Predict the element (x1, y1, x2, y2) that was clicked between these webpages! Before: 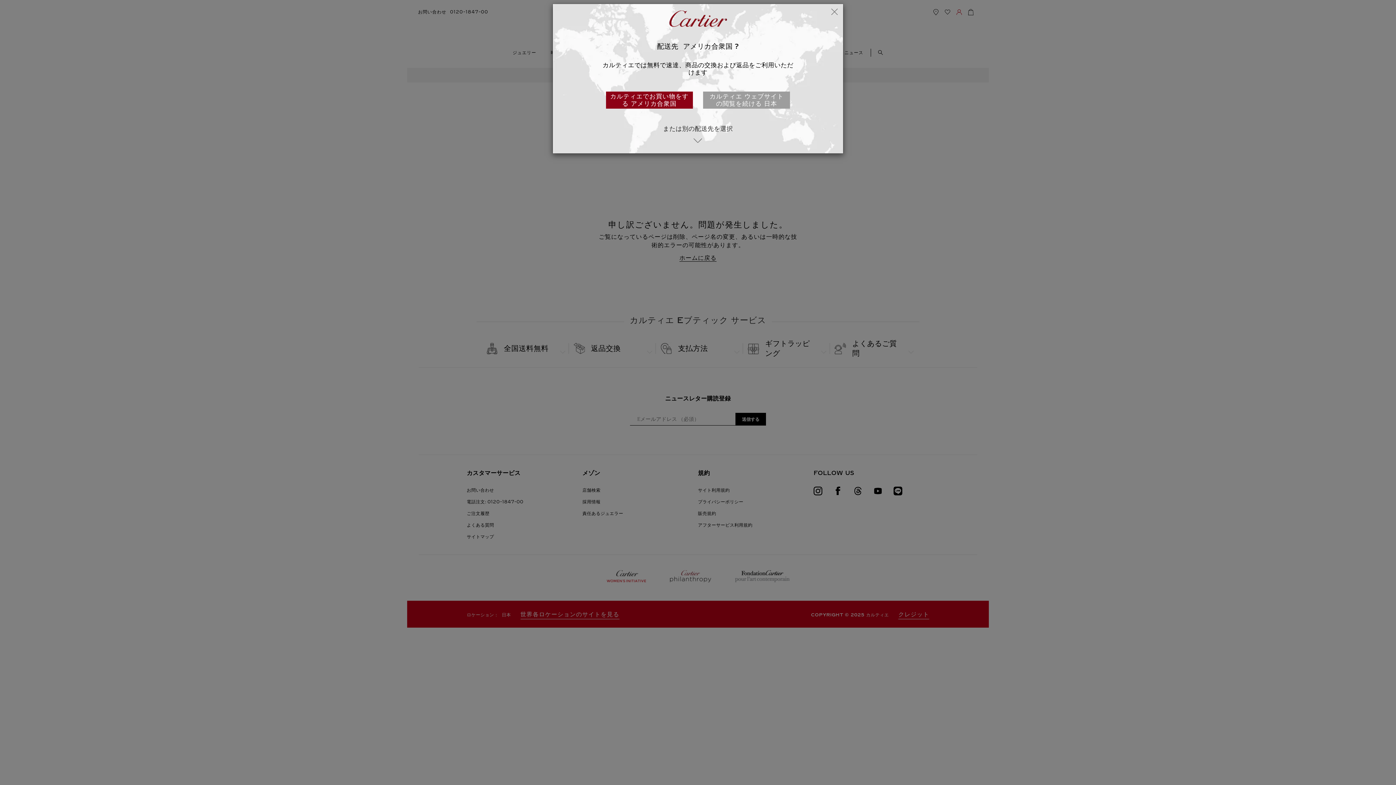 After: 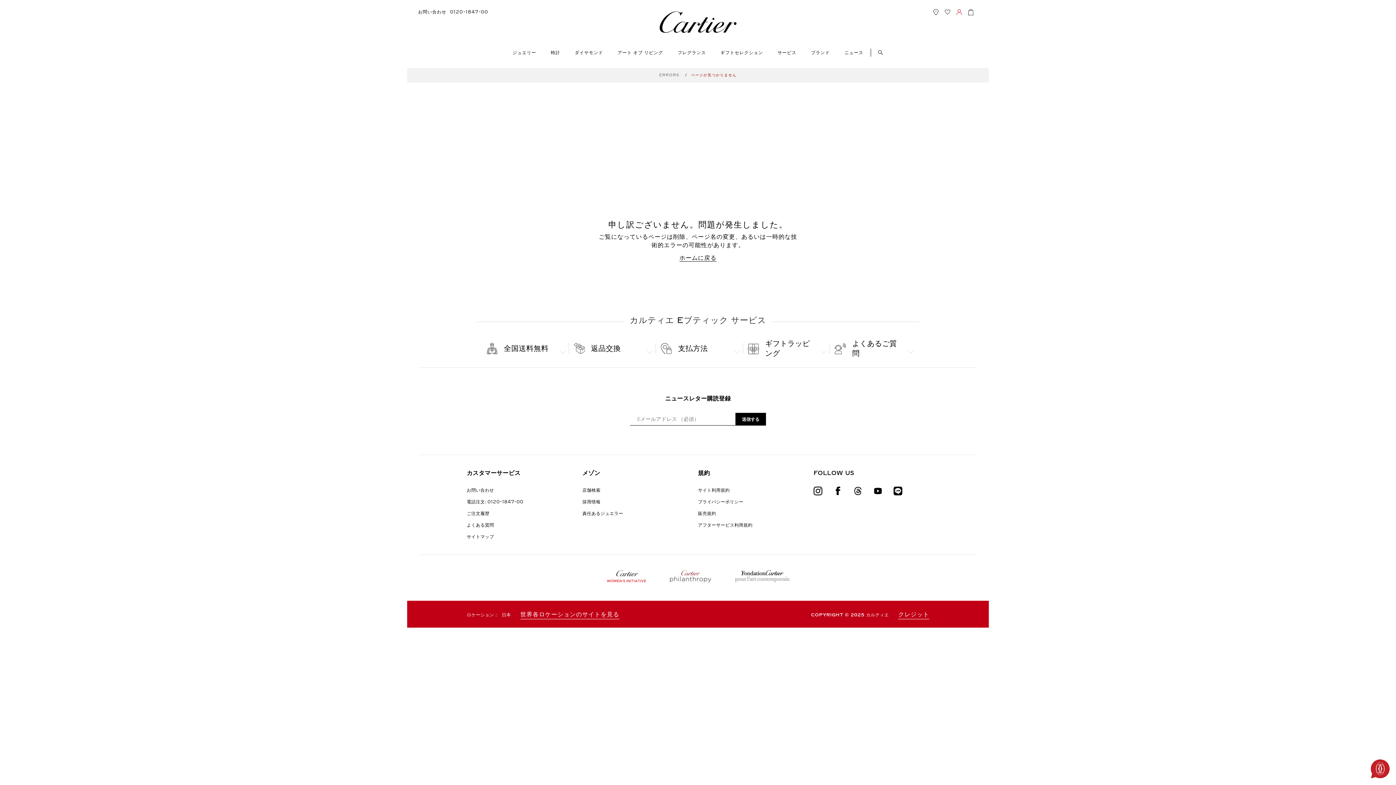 Action: label: カルティエ ウェブサイトの閲覧を続ける 日本 bbox: (703, 91, 790, 108)